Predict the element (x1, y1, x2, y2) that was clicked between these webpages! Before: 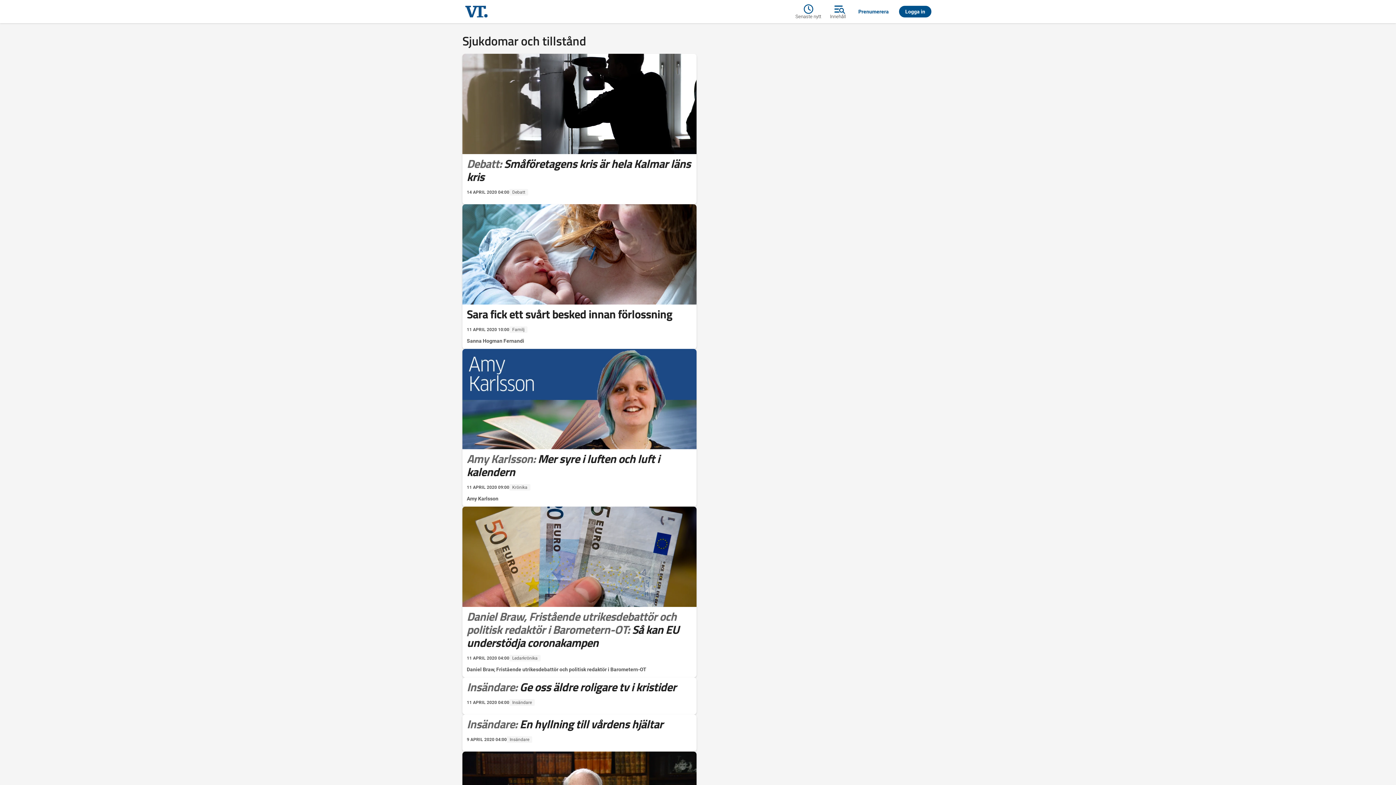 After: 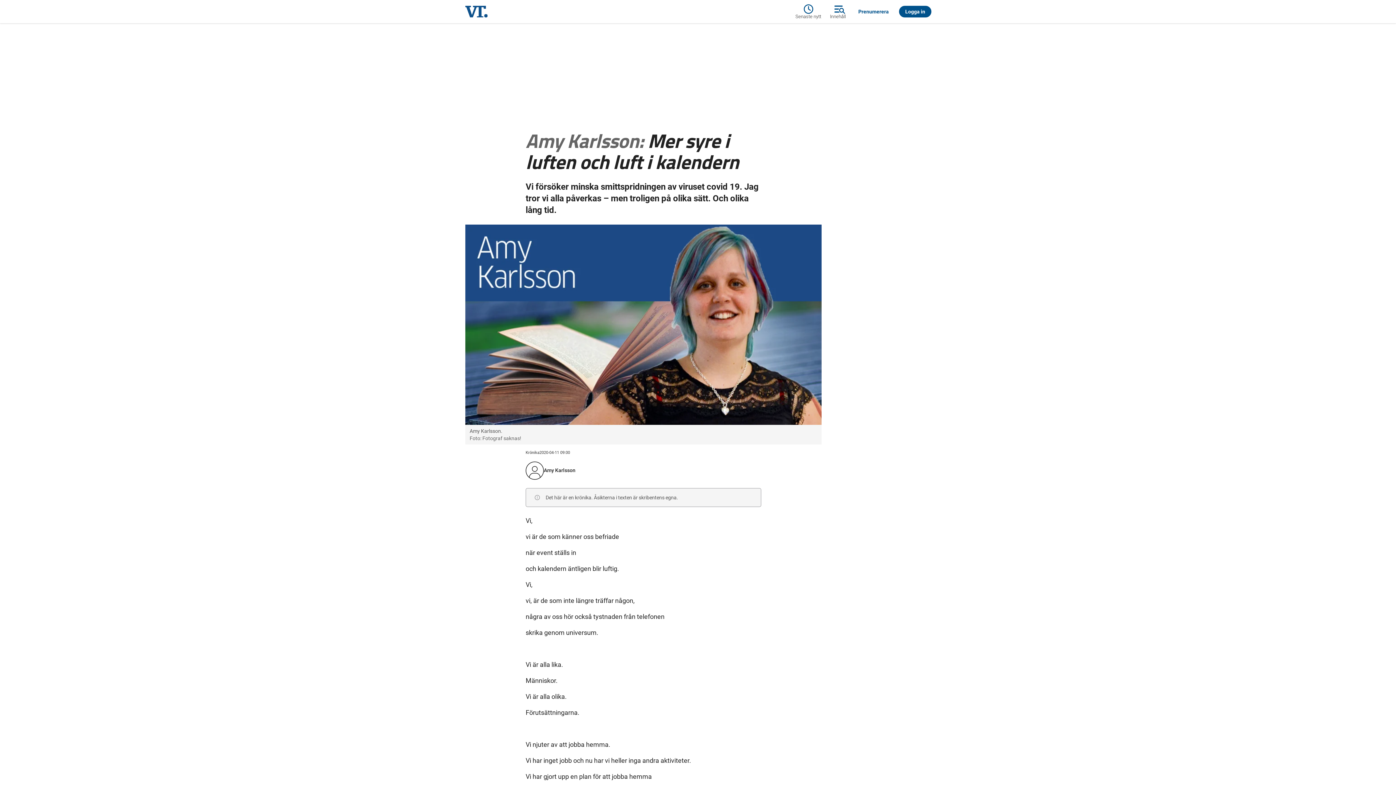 Action: label: 11 APRIL 2020 09:00
Krönika
Amy Karlsson Mer syre i luften och luft i kalendern
Amy Karlsson bbox: (462, 349, 696, 502)